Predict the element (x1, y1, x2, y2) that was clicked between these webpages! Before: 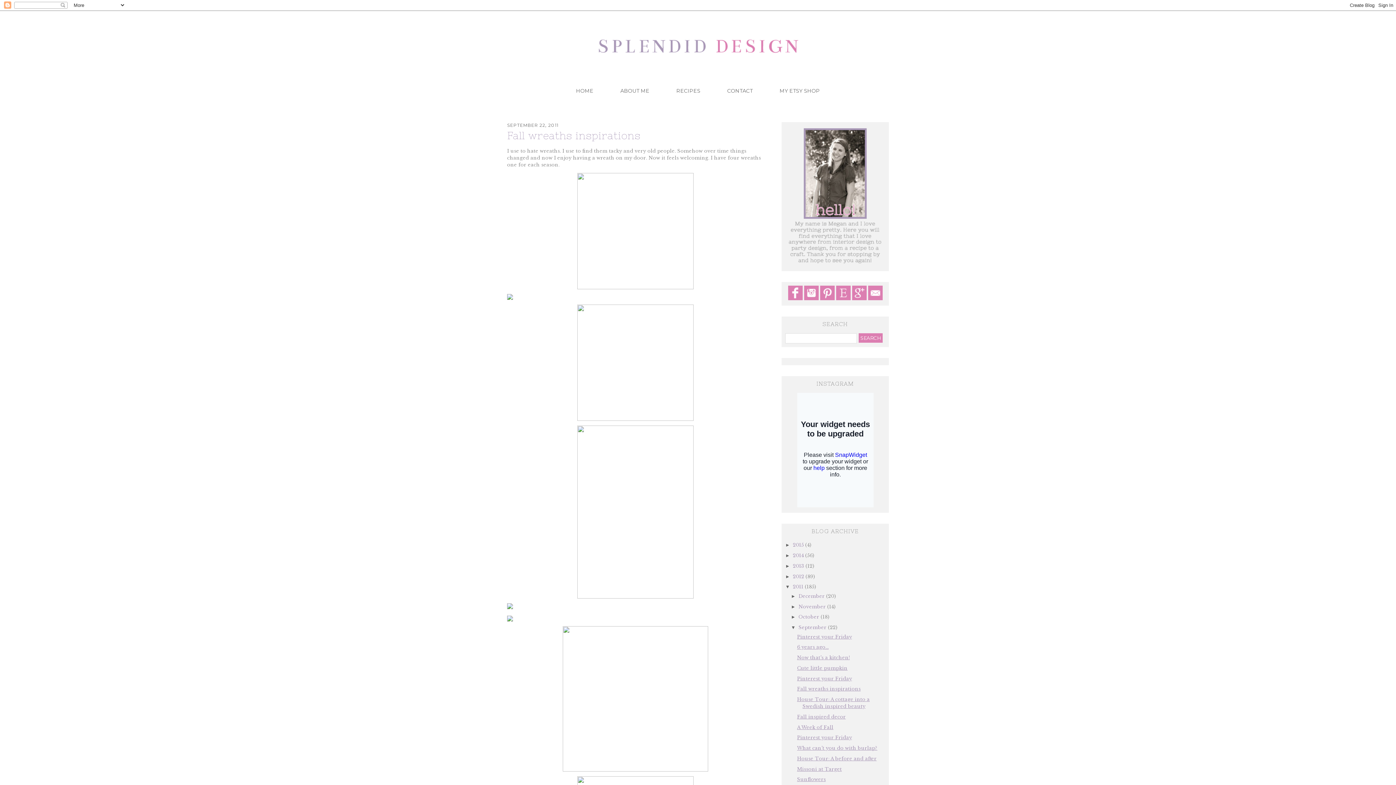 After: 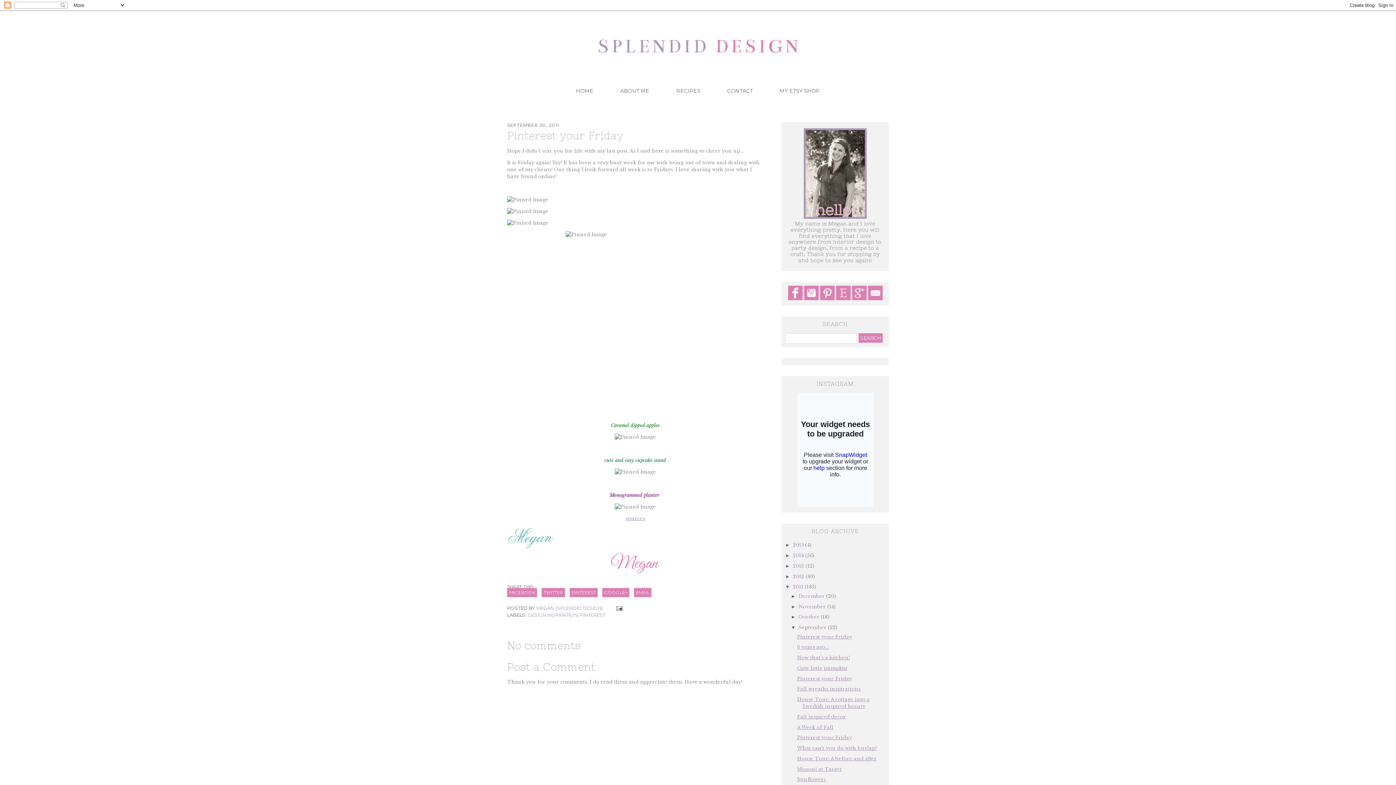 Action: label: Pinterest your Friday bbox: (797, 634, 852, 640)